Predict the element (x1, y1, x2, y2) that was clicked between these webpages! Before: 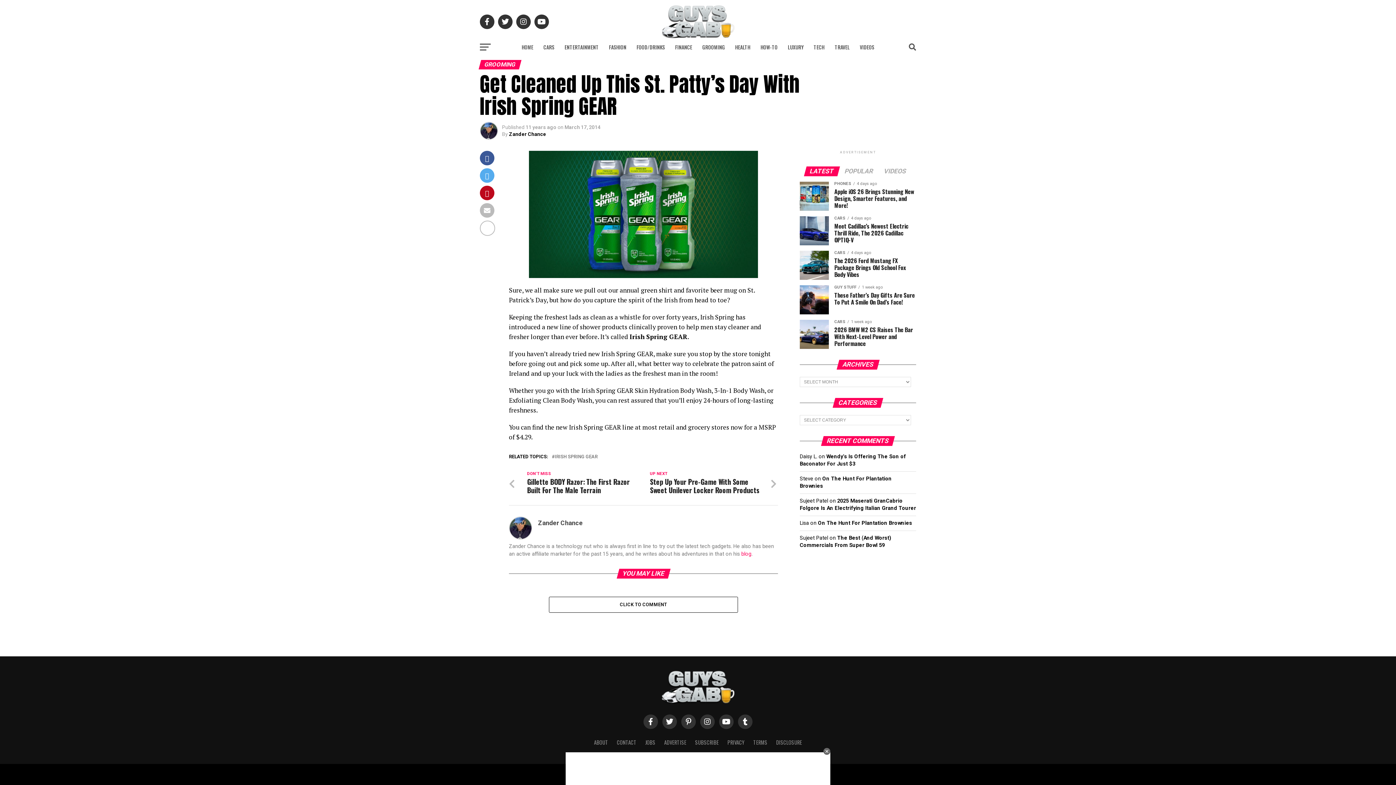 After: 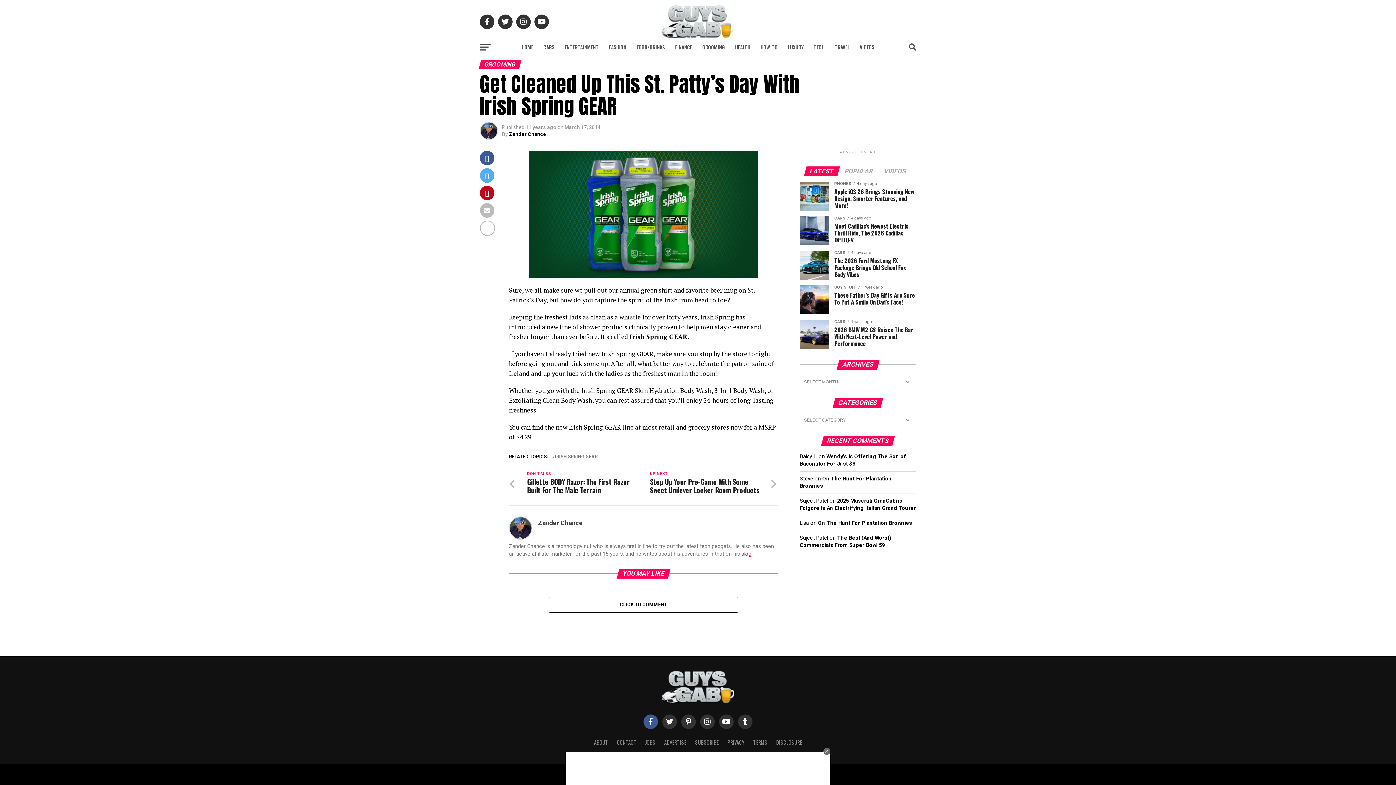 Action: bbox: (643, 714, 658, 729)